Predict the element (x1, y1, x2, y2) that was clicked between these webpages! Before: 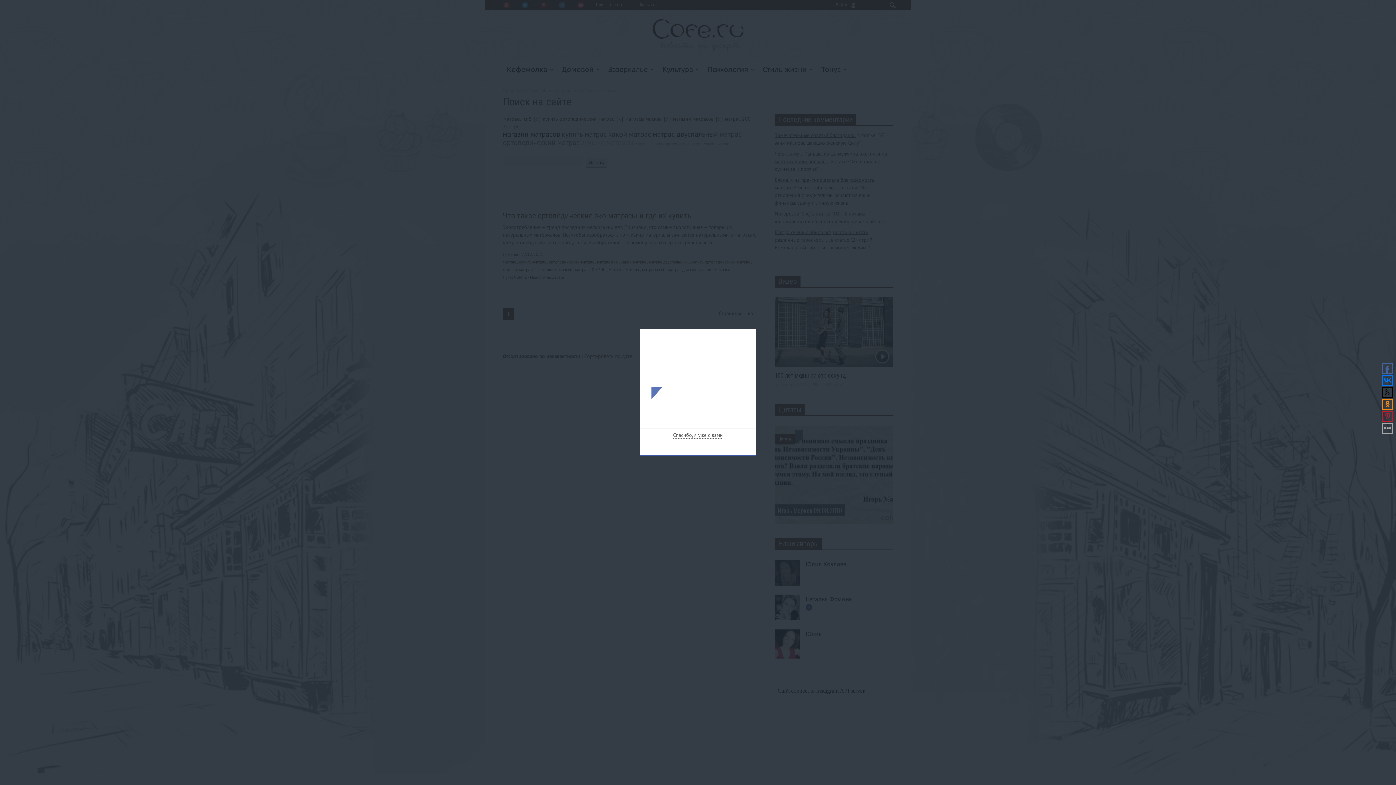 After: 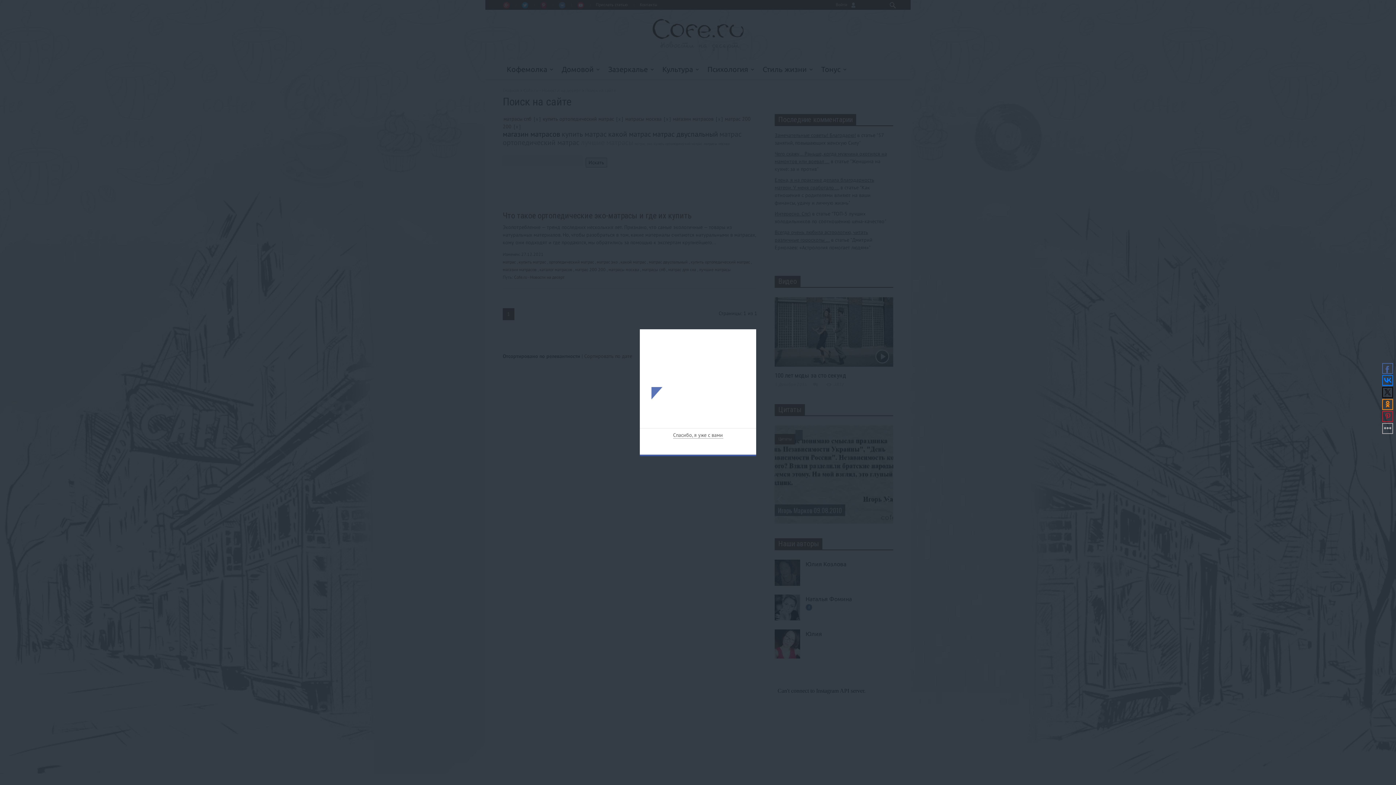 Action: bbox: (1382, 375, 1393, 386)